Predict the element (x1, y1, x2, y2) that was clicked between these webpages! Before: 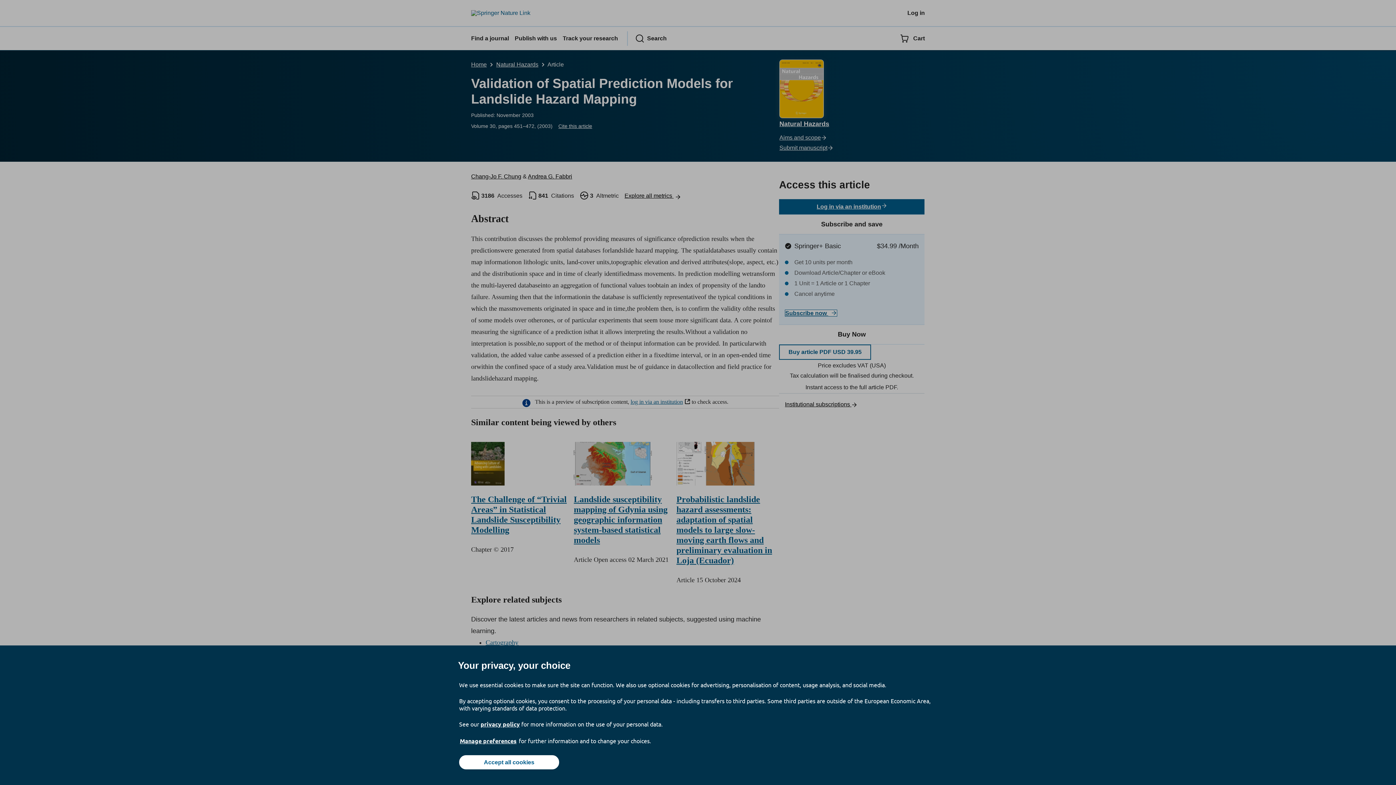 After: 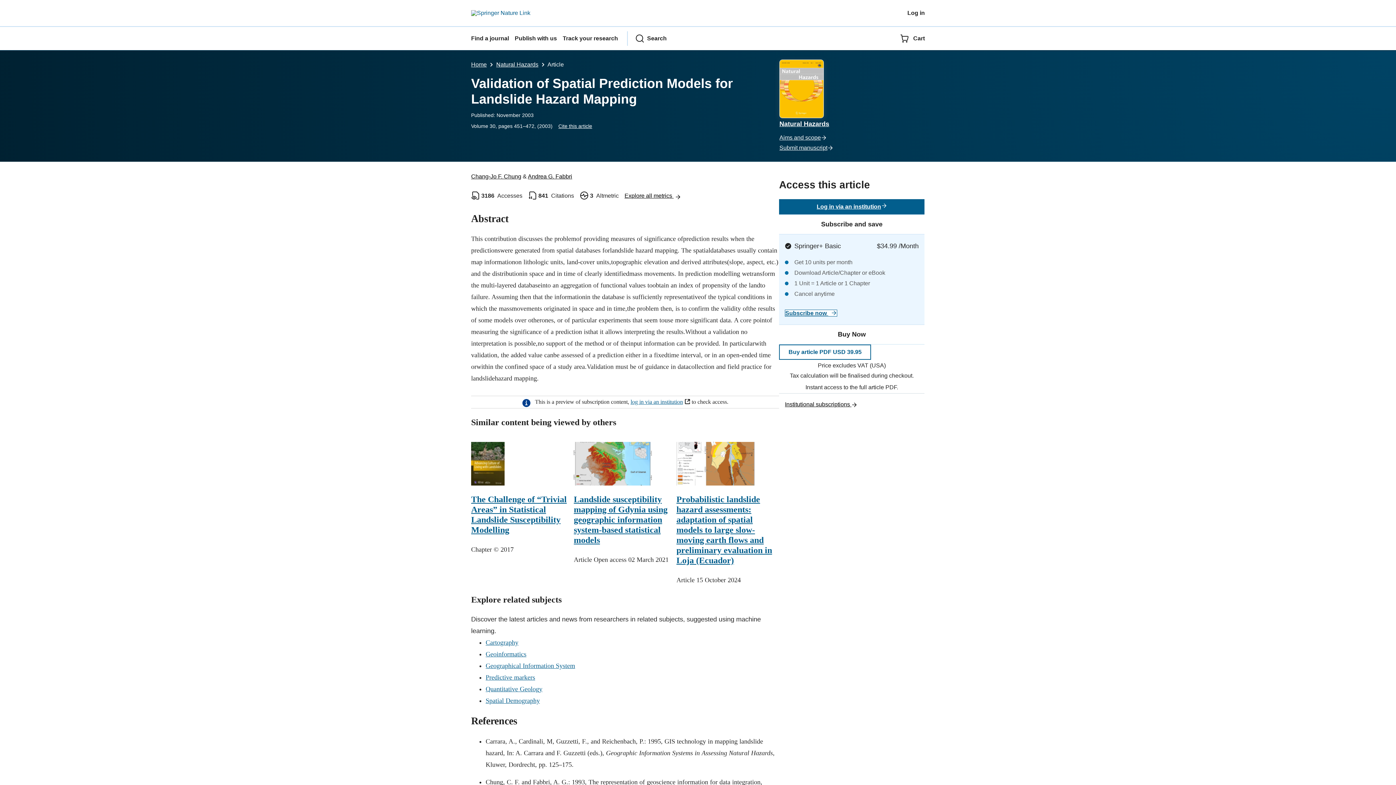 Action: bbox: (459, 755, 559, 769) label: Accept all cookies